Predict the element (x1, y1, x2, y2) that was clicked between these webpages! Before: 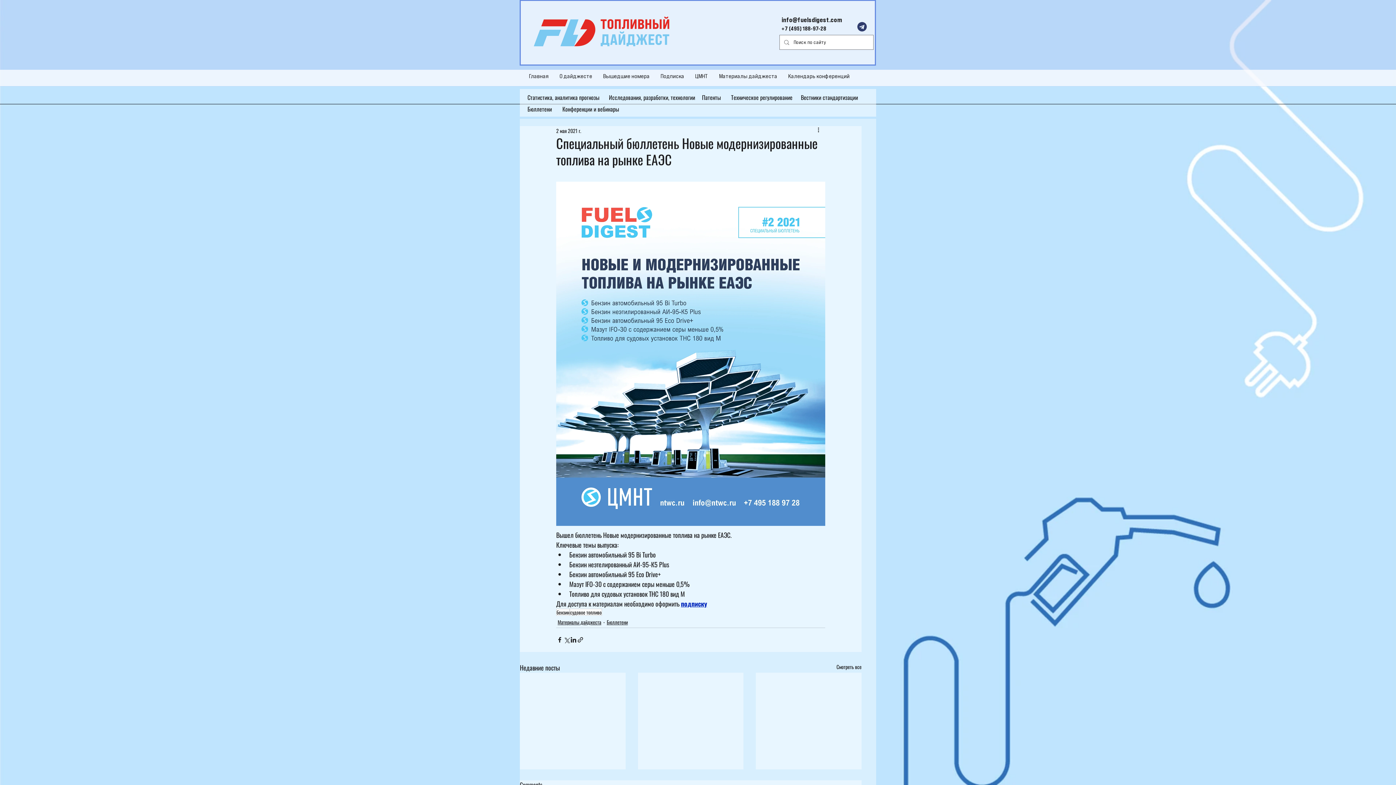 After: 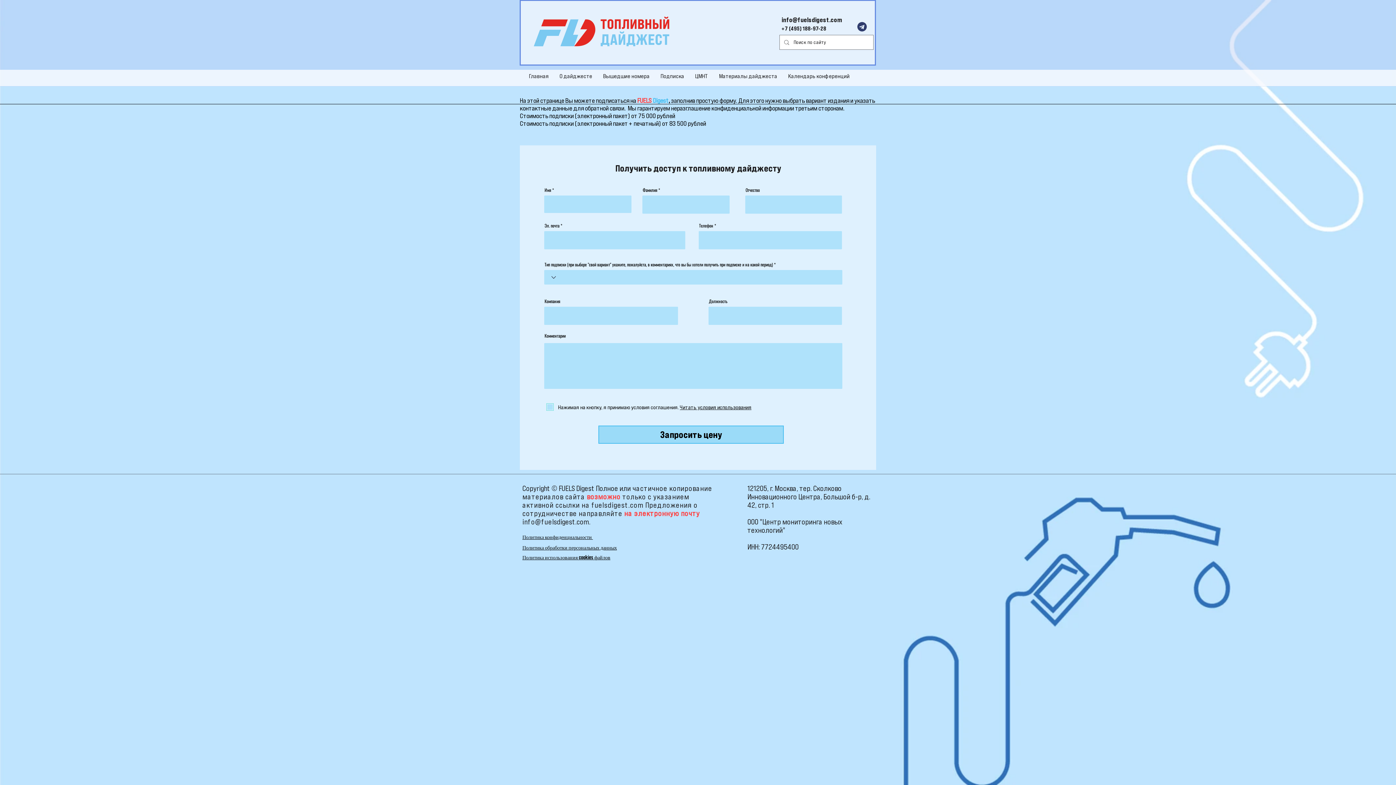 Action: bbox: (655, 74, 689, 80) label: Подписка